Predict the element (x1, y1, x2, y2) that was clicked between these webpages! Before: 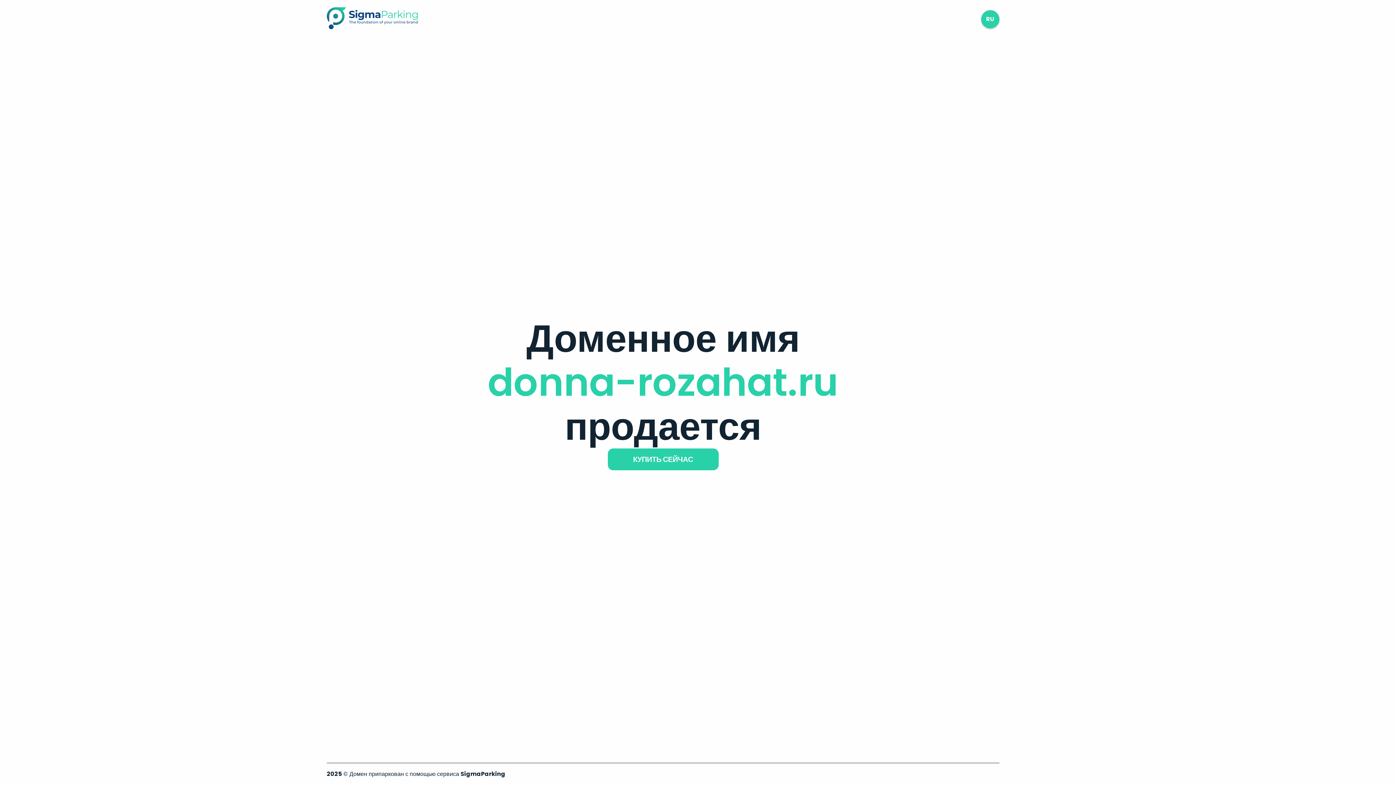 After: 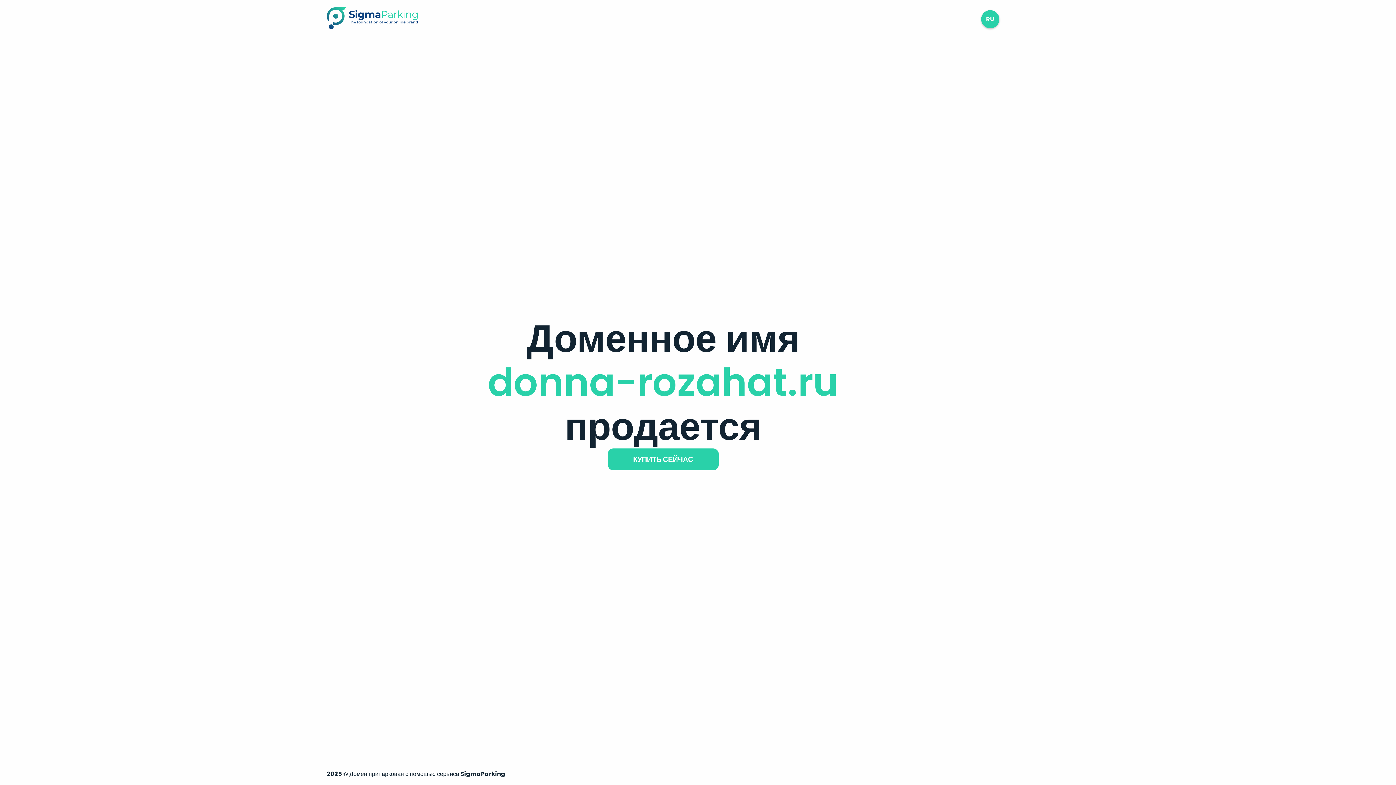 Action: bbox: (326, 23, 417, 31)